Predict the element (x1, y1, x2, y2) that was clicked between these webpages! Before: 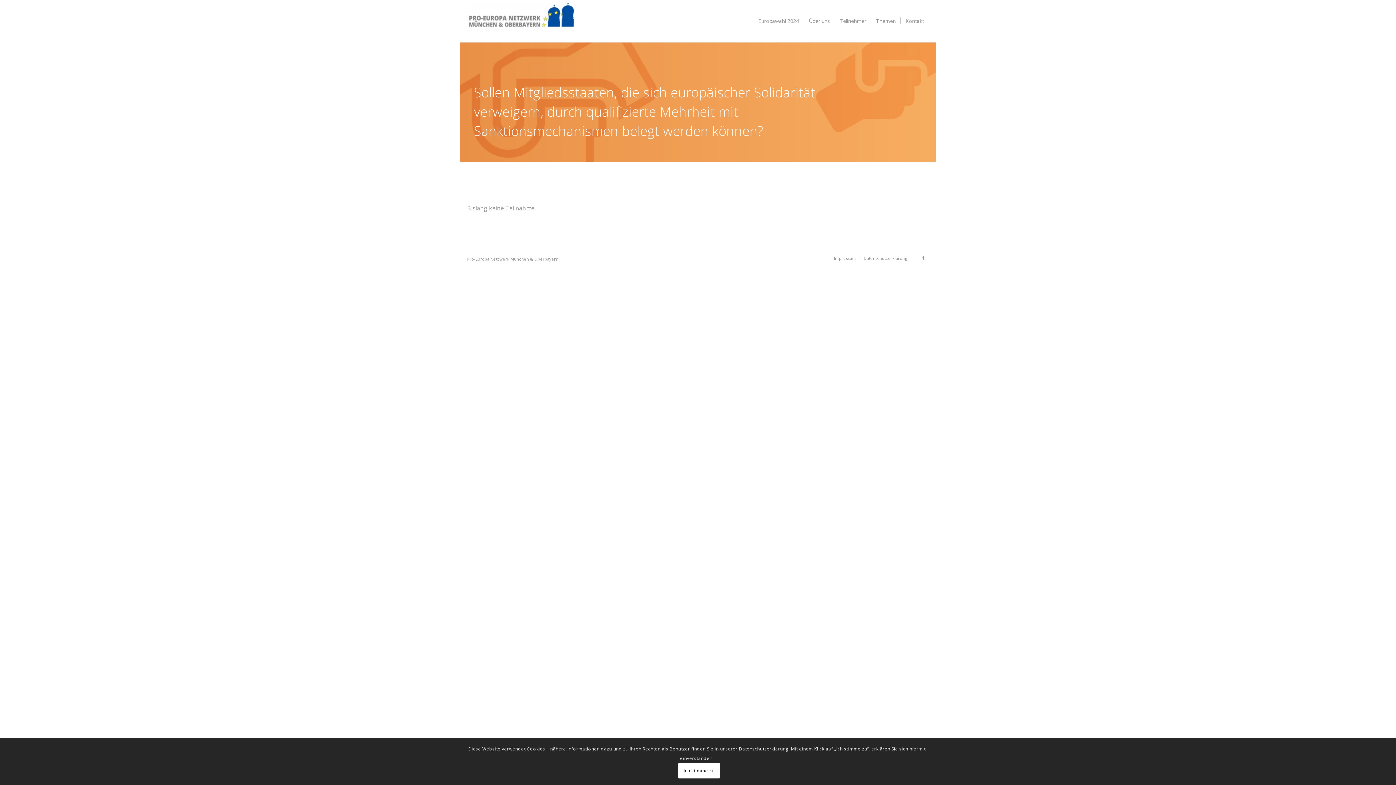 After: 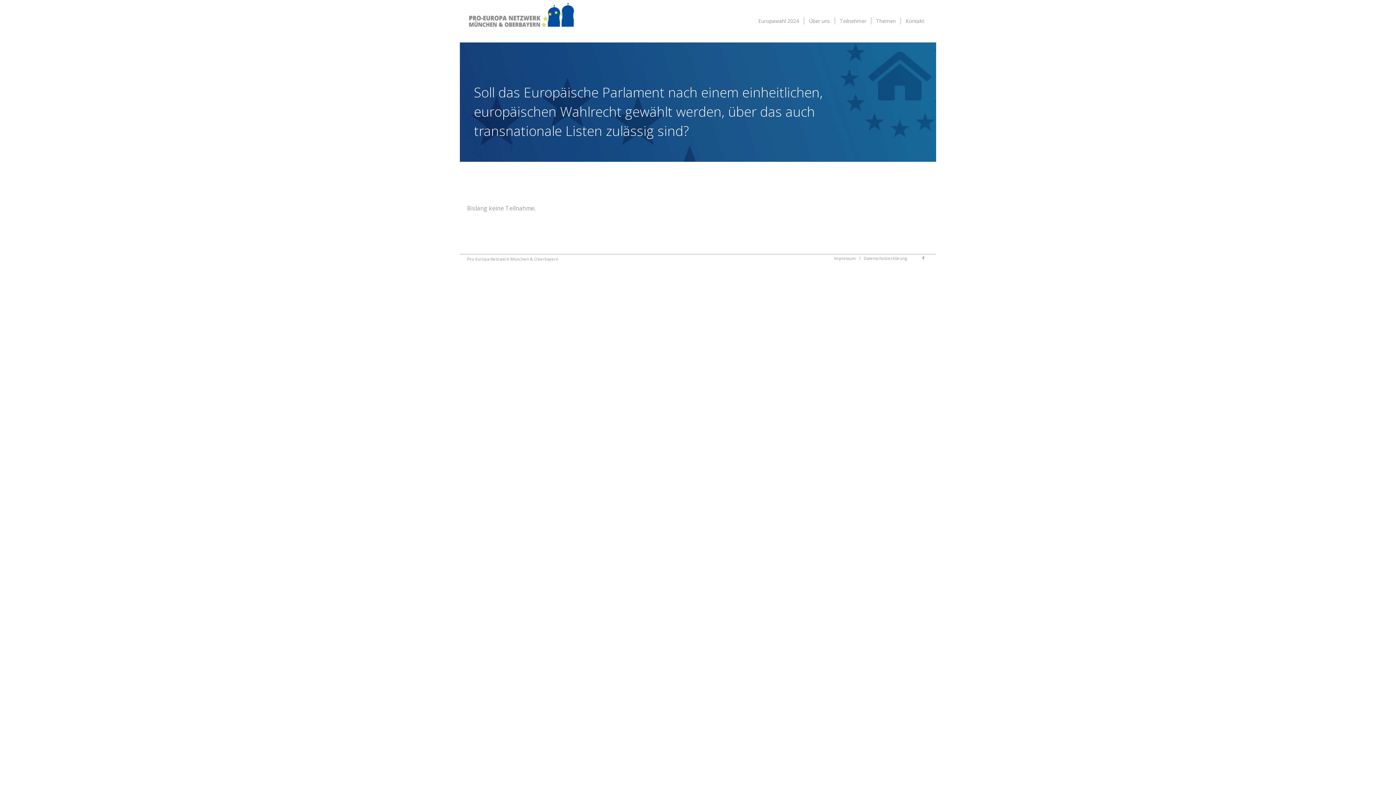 Action: label: Ich stimme zu bbox: (678, 763, 720, 779)